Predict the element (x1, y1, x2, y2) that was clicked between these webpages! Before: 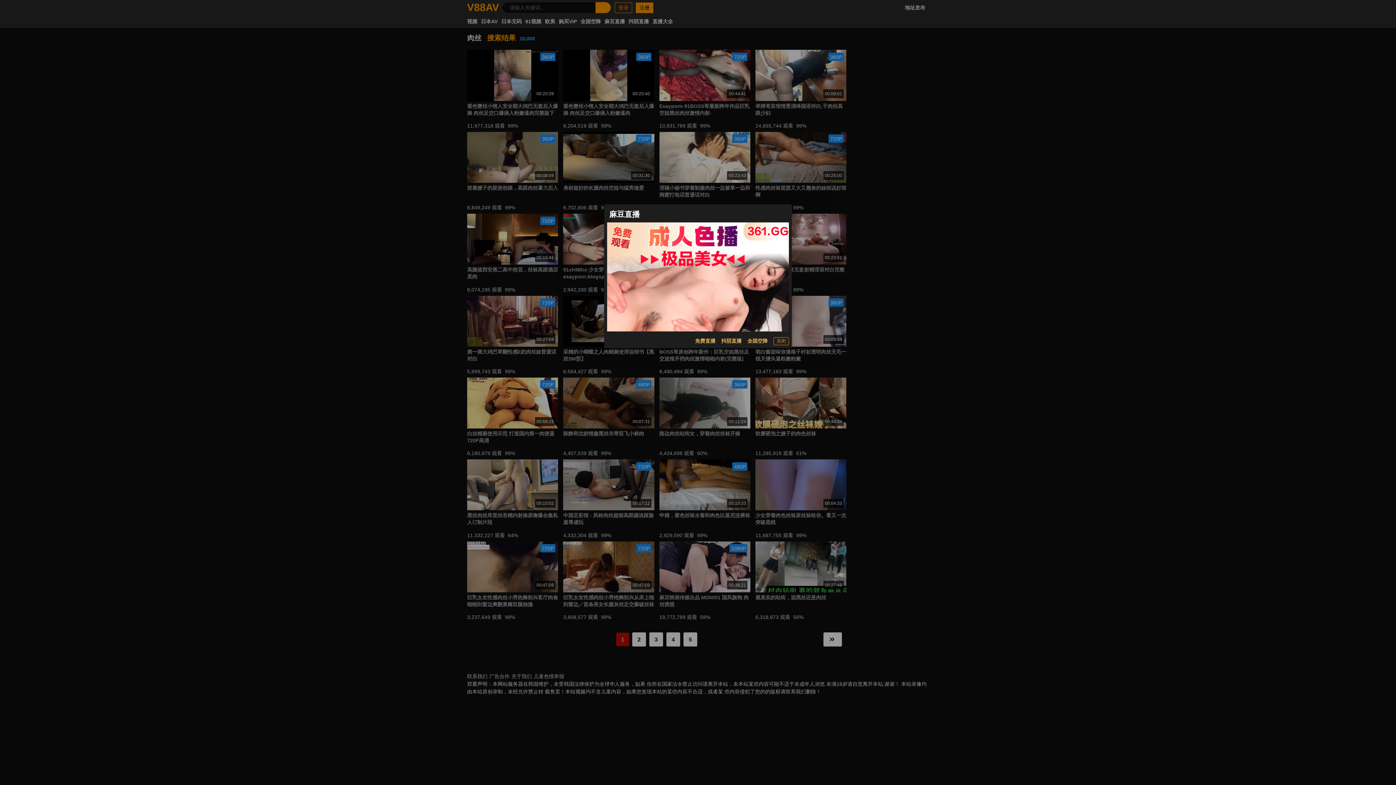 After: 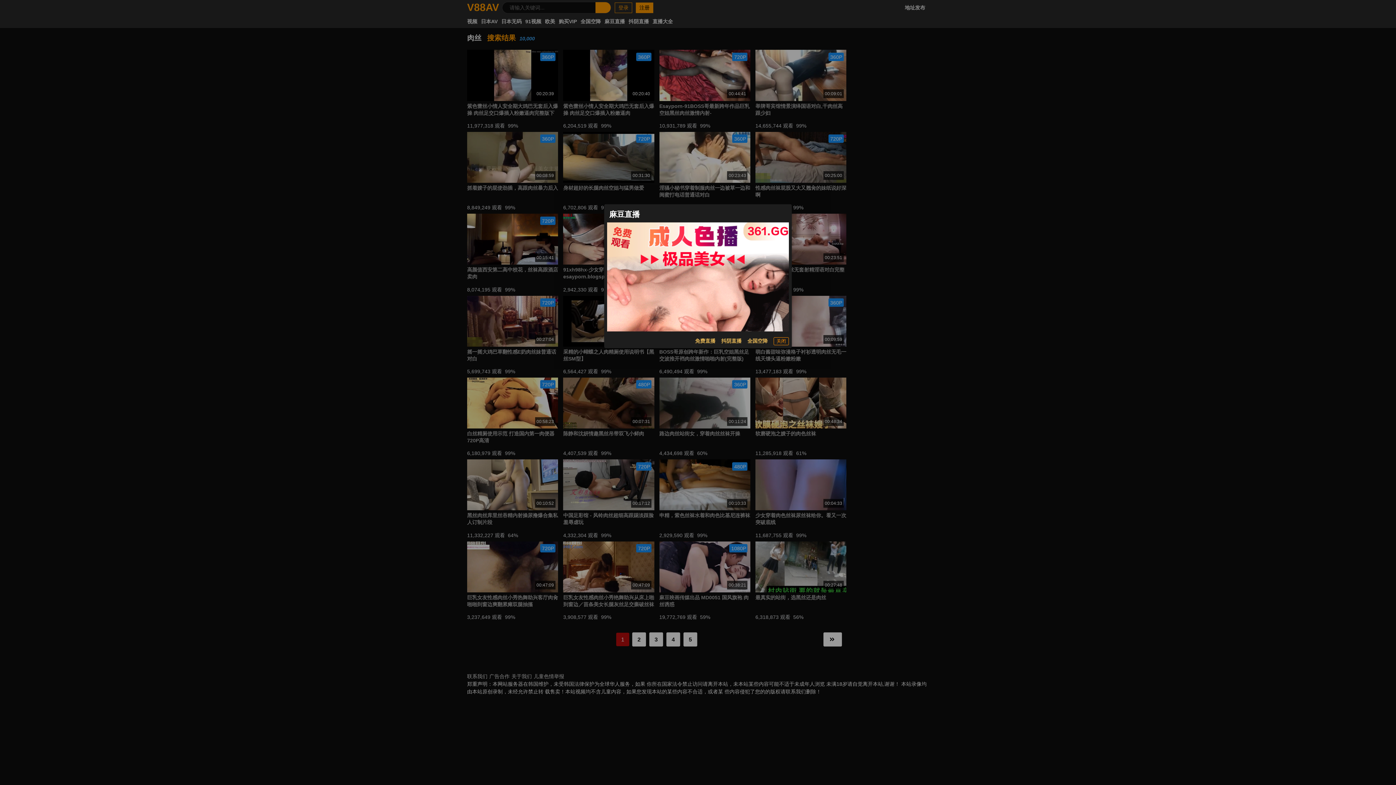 Action: bbox: (607, 222, 789, 331)